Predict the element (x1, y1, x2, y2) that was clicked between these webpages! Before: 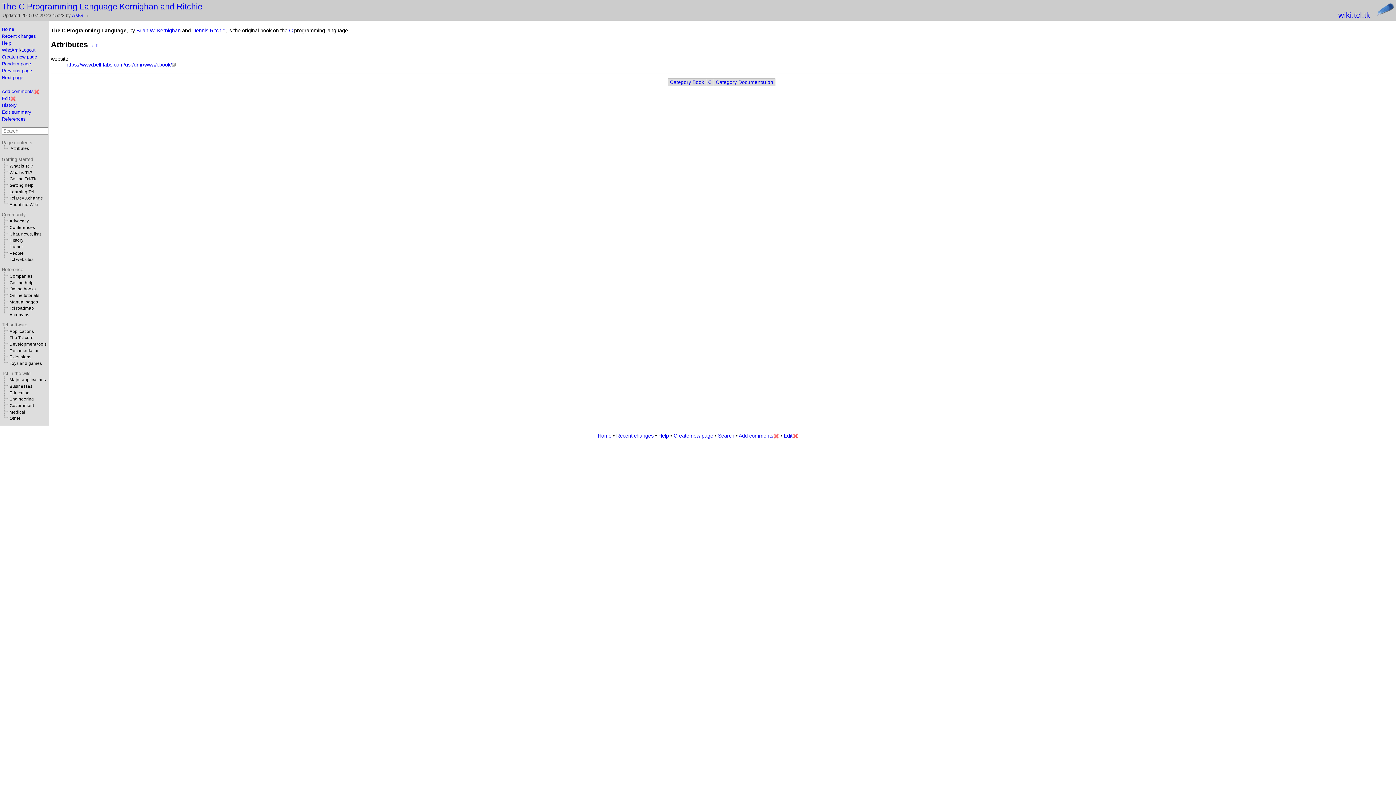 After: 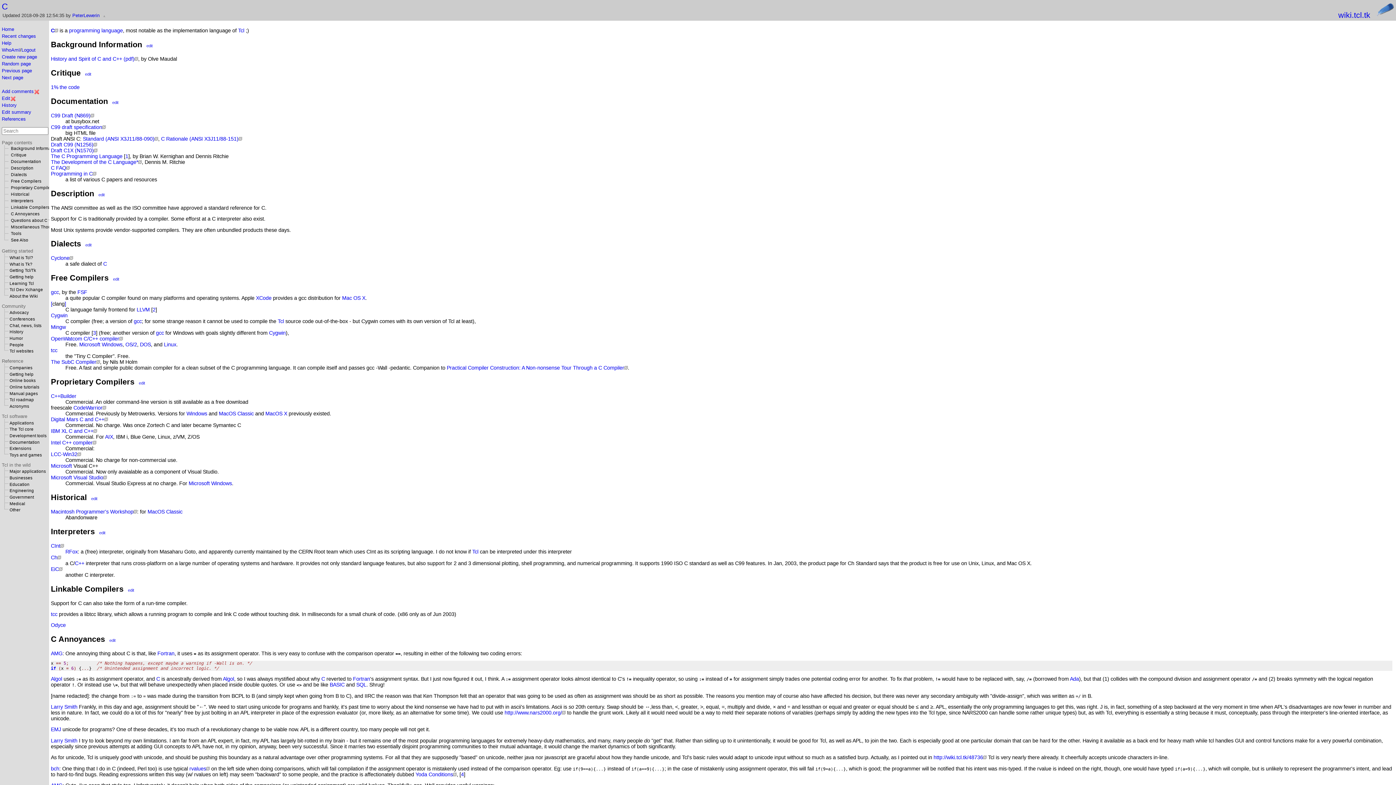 Action: label: C bbox: (289, 27, 292, 33)